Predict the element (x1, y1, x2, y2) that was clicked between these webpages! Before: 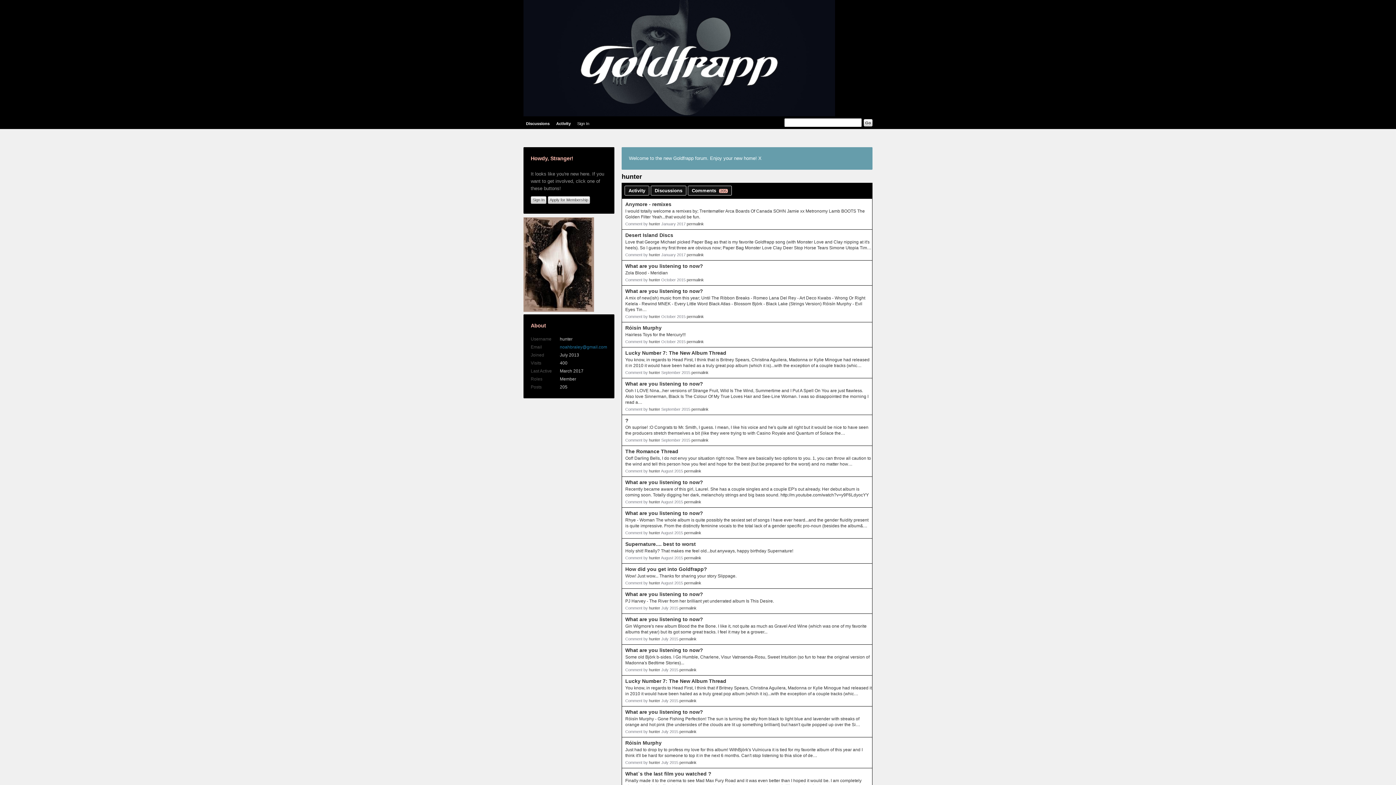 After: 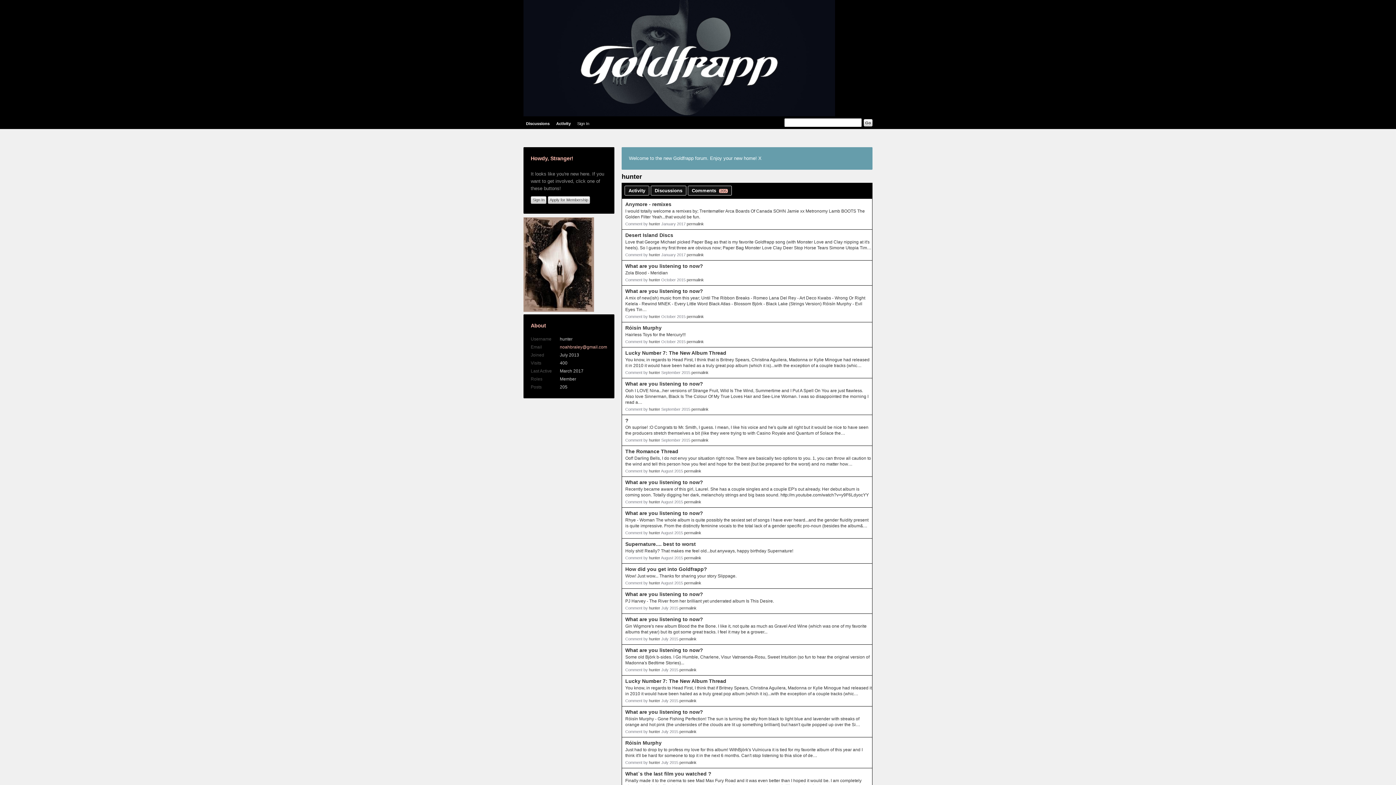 Action: label: noahbraley@gmail.com bbox: (560, 344, 607, 349)